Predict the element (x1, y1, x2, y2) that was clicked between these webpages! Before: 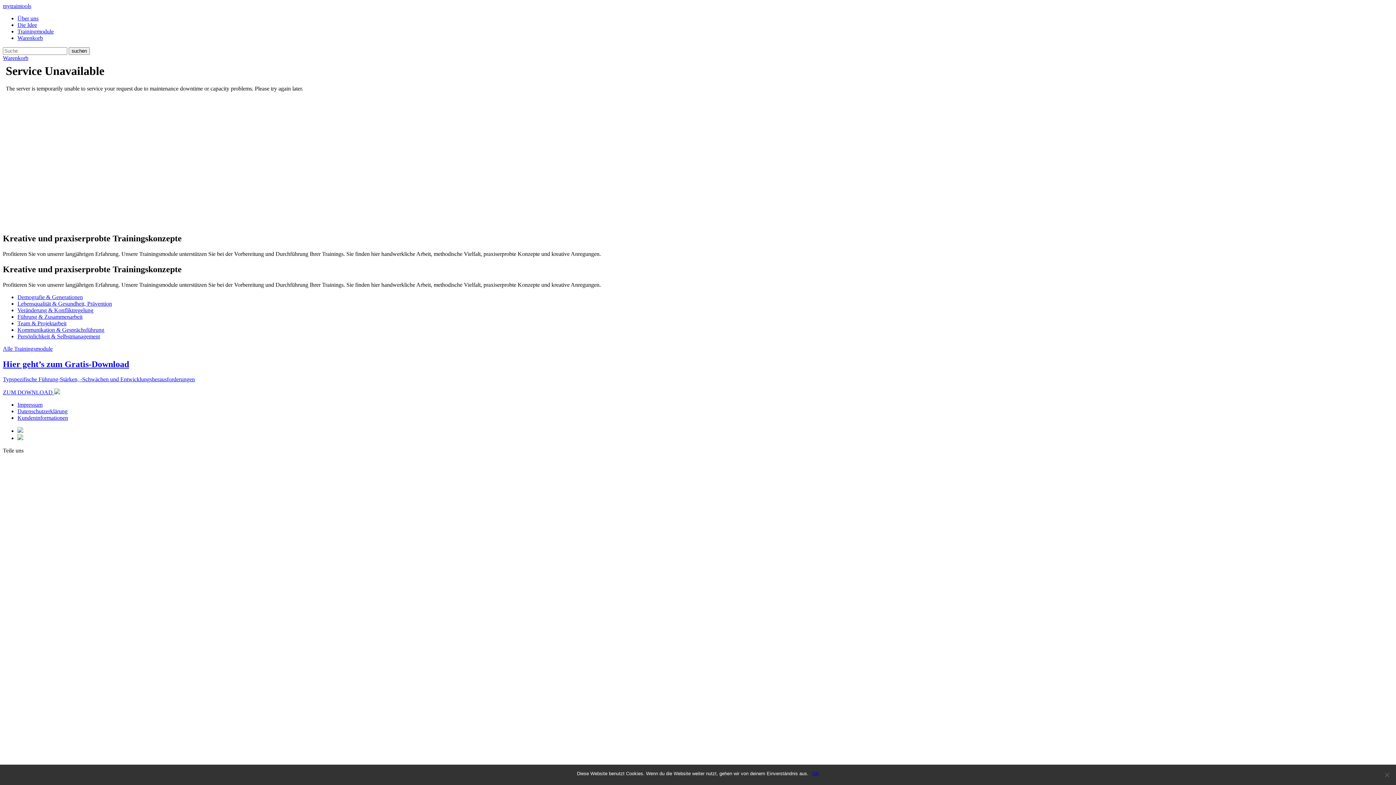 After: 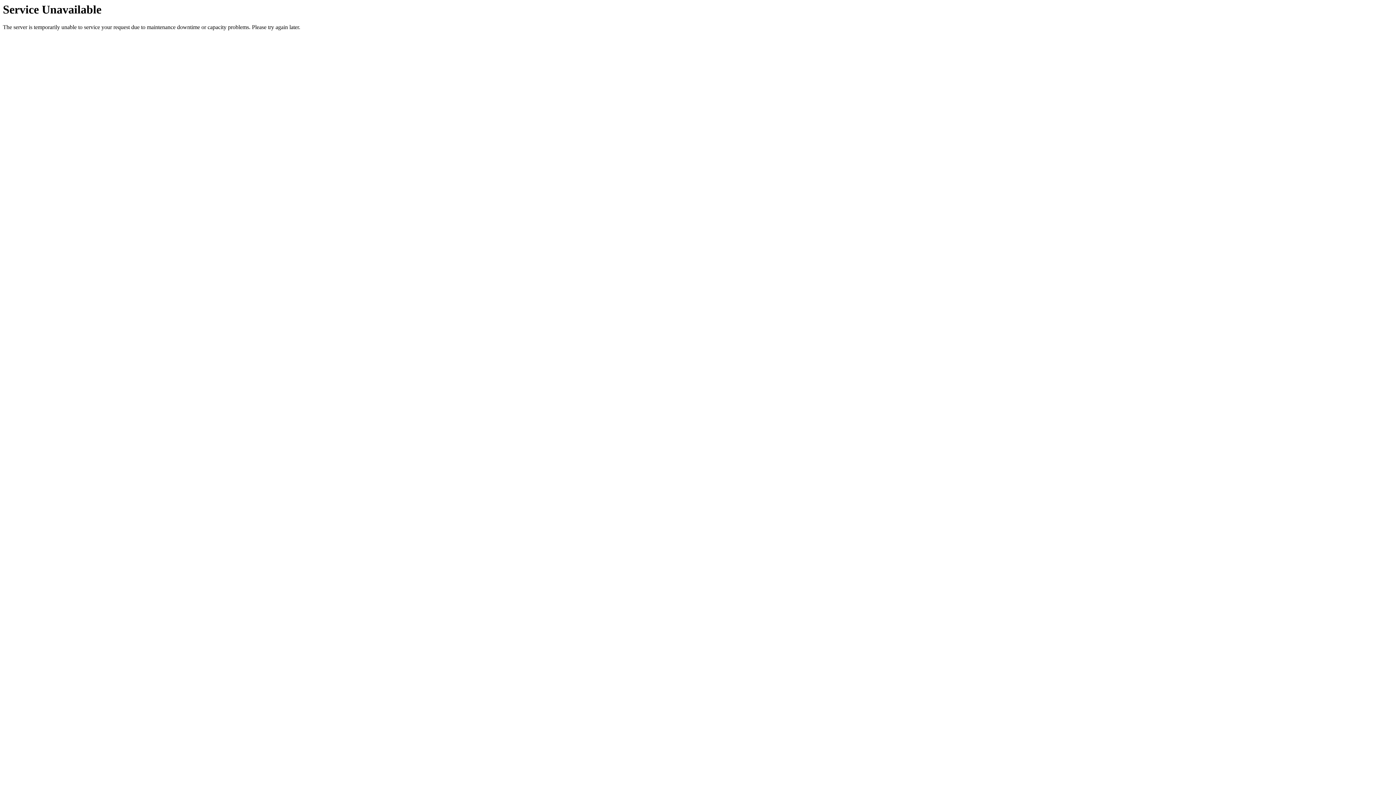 Action: label: Demografie & Generationen bbox: (17, 294, 82, 300)